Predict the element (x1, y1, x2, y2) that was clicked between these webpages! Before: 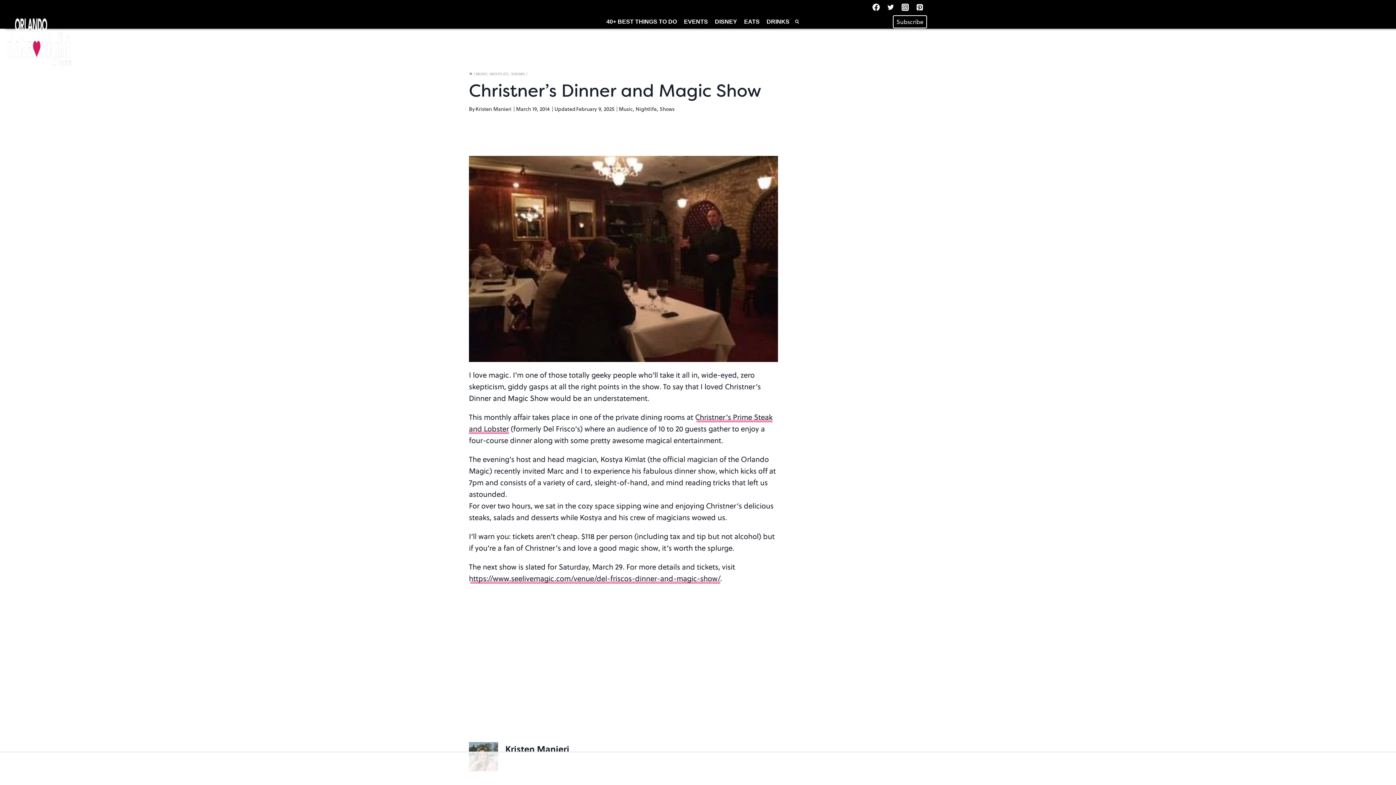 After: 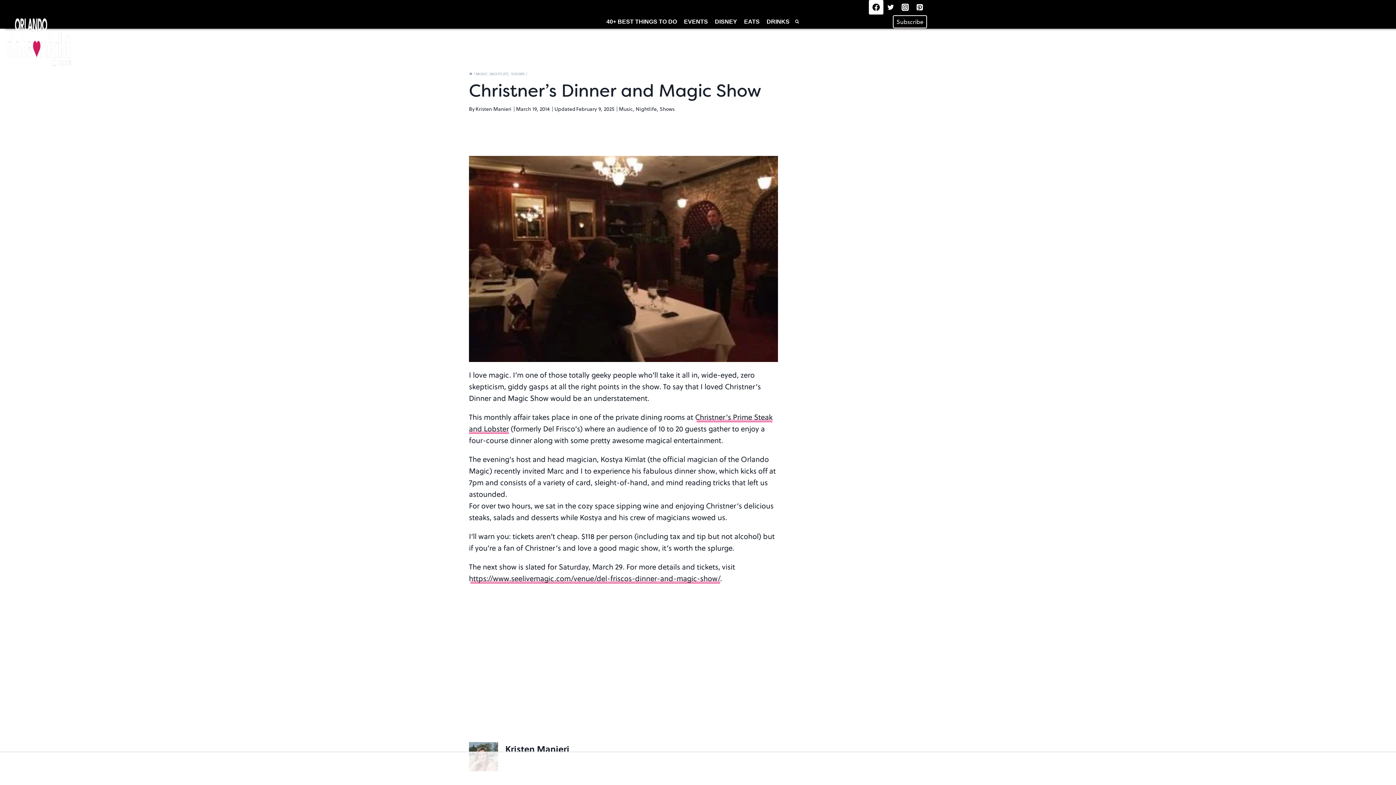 Action: label: Facebook bbox: (869, 0, 883, 14)